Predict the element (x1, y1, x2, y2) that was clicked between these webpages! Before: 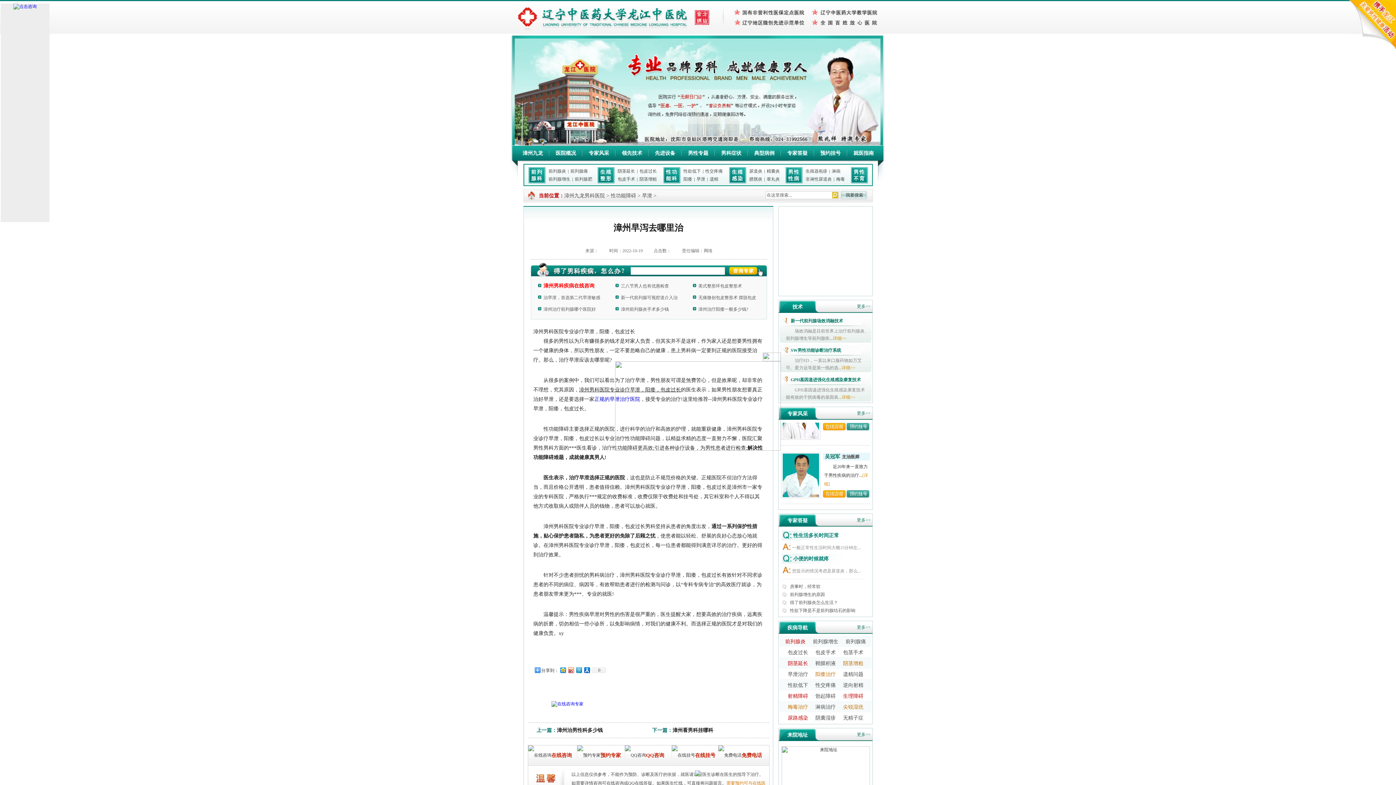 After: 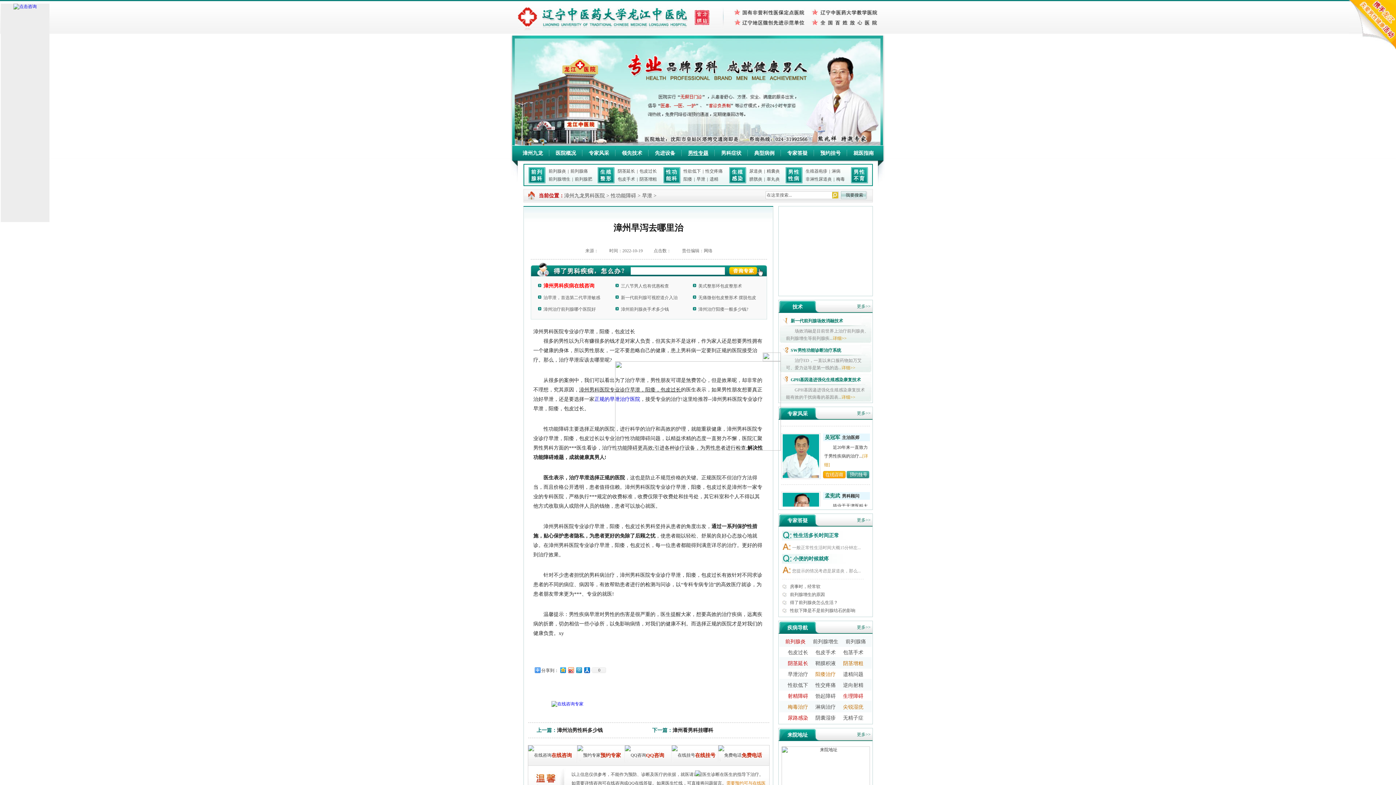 Action: label: 男性专题 bbox: (688, 150, 708, 156)